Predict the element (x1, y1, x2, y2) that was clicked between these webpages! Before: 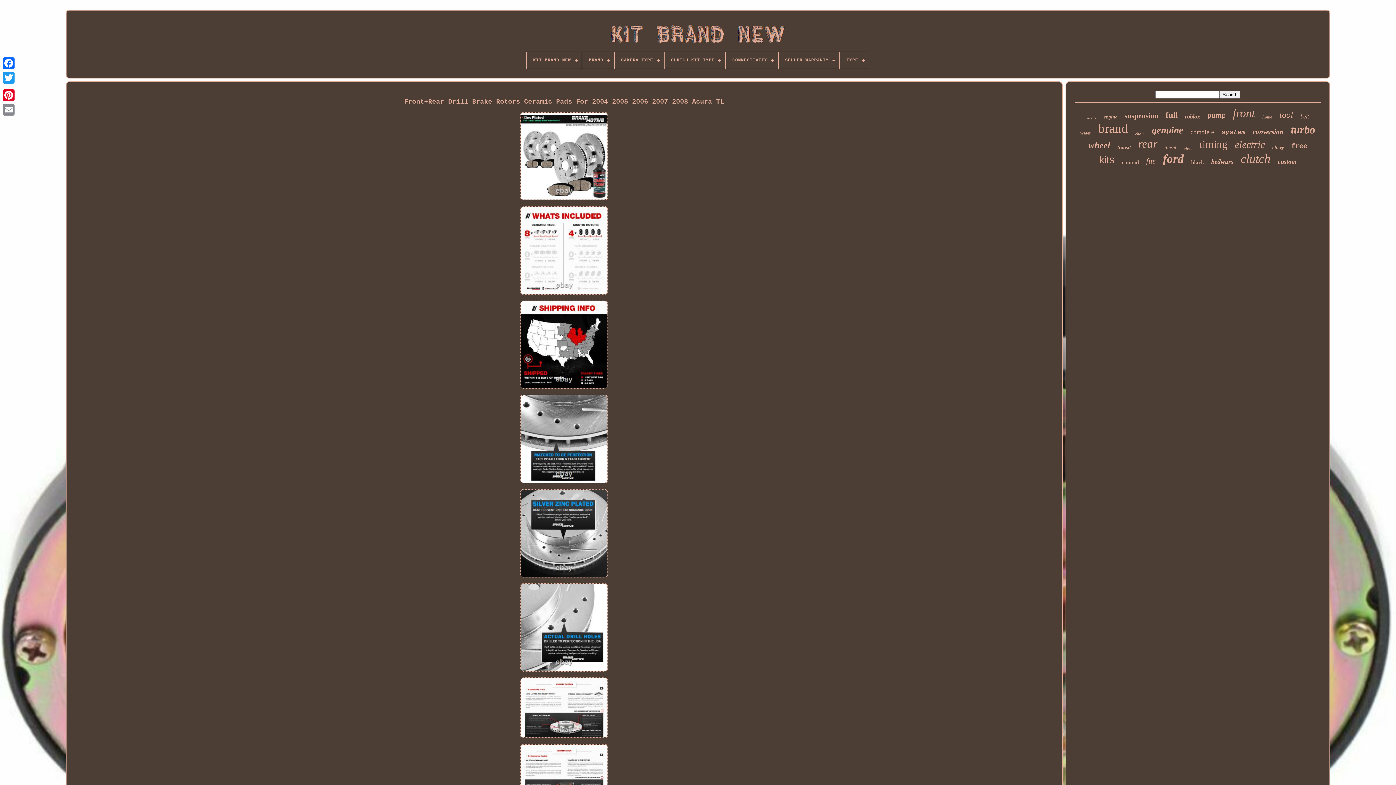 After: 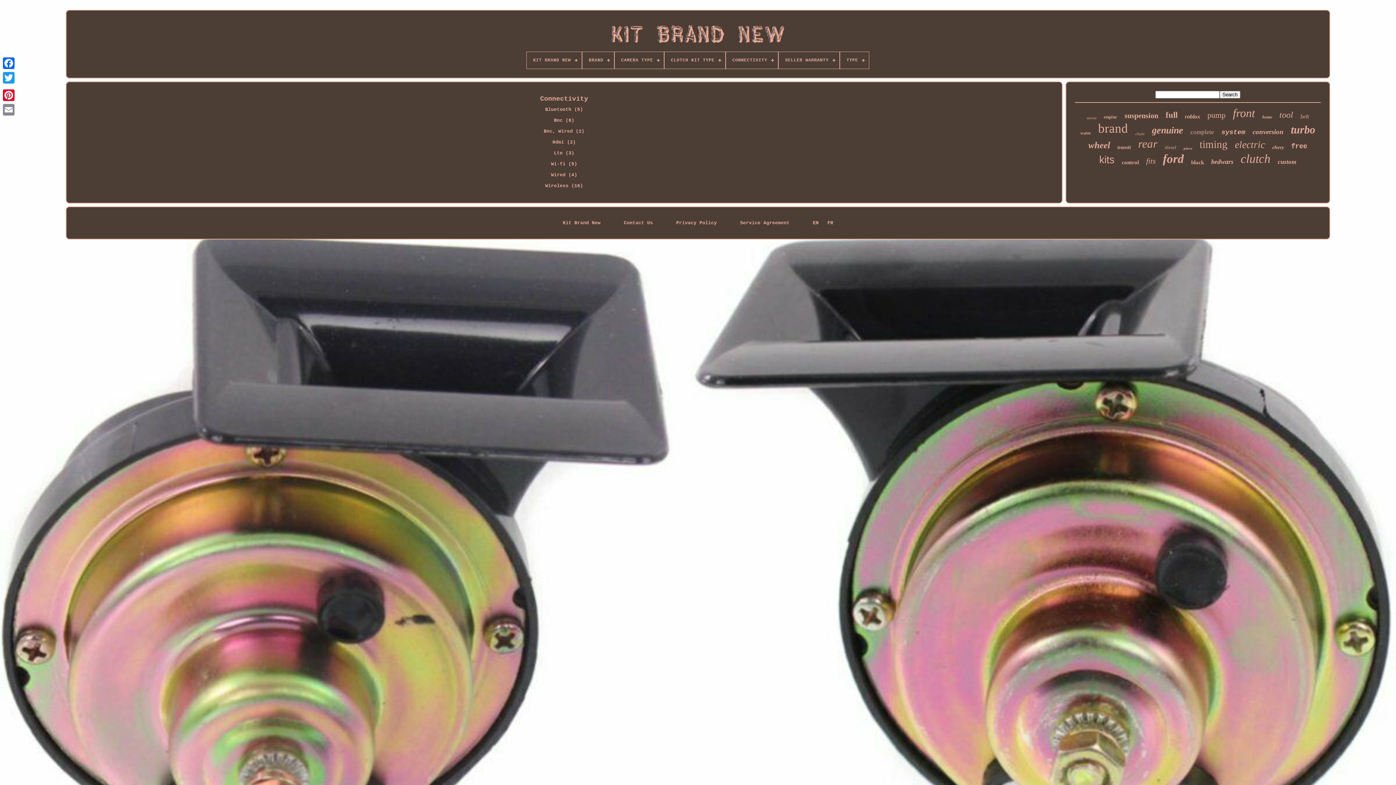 Action: bbox: (726, 52, 778, 68) label: CONNECTIVITY